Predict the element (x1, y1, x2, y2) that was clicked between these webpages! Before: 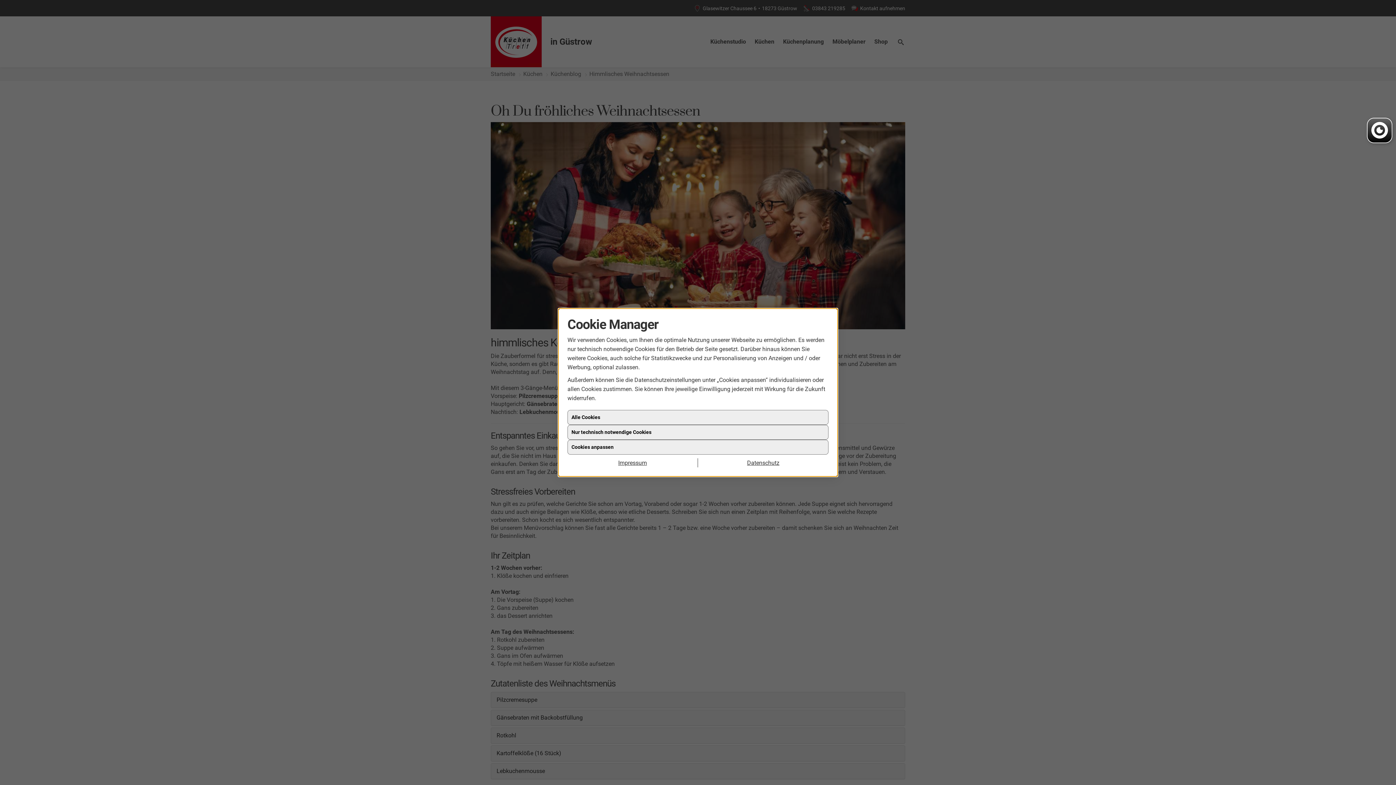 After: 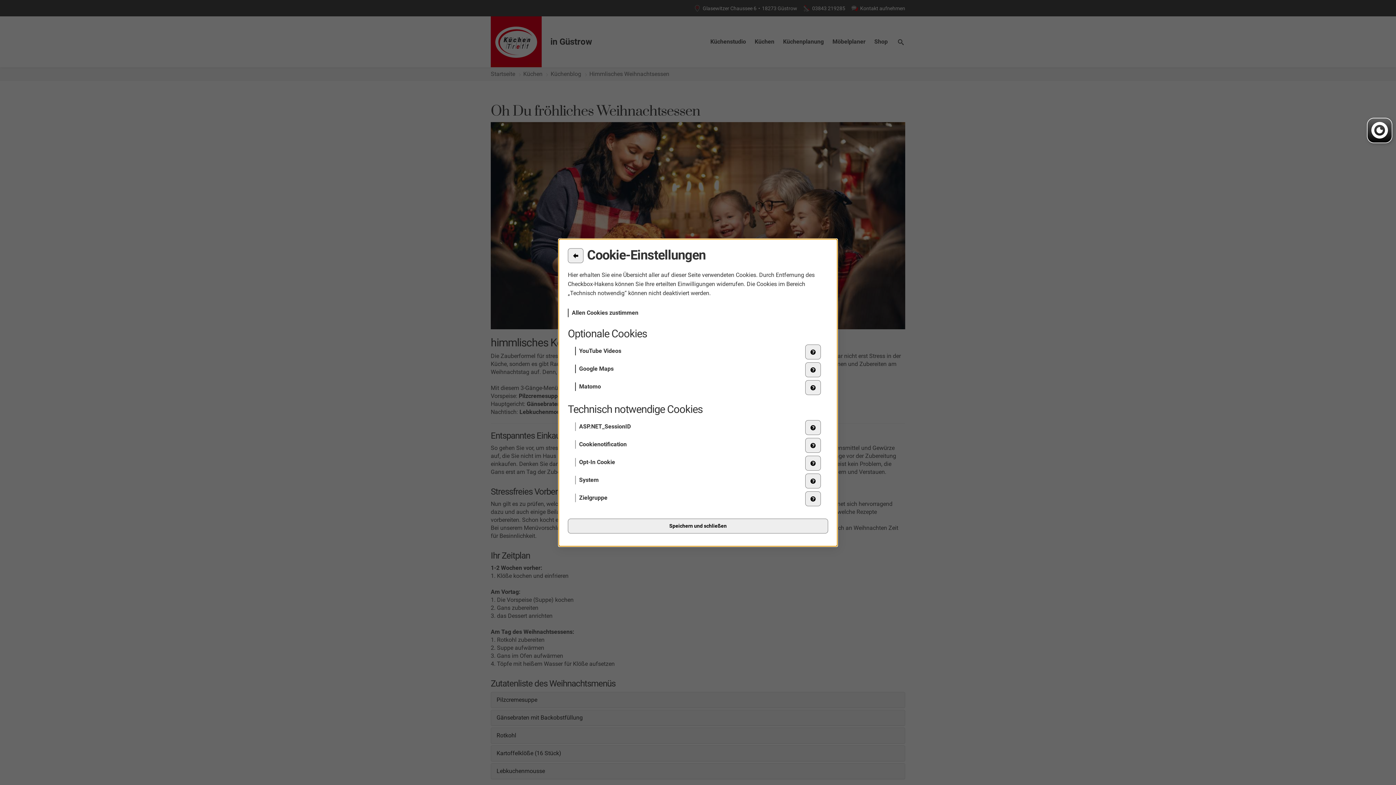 Action: bbox: (567, 440, 828, 454) label: Cookies anpassen